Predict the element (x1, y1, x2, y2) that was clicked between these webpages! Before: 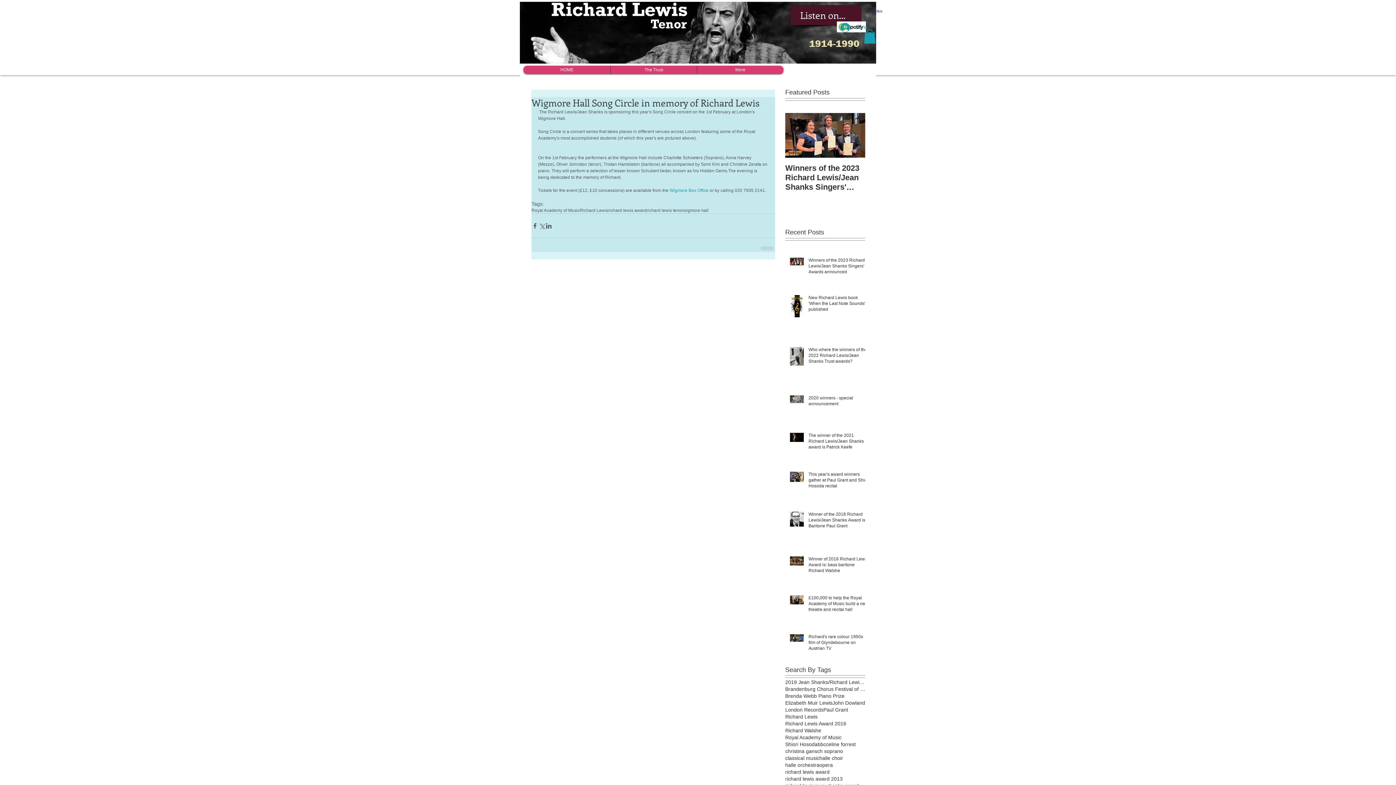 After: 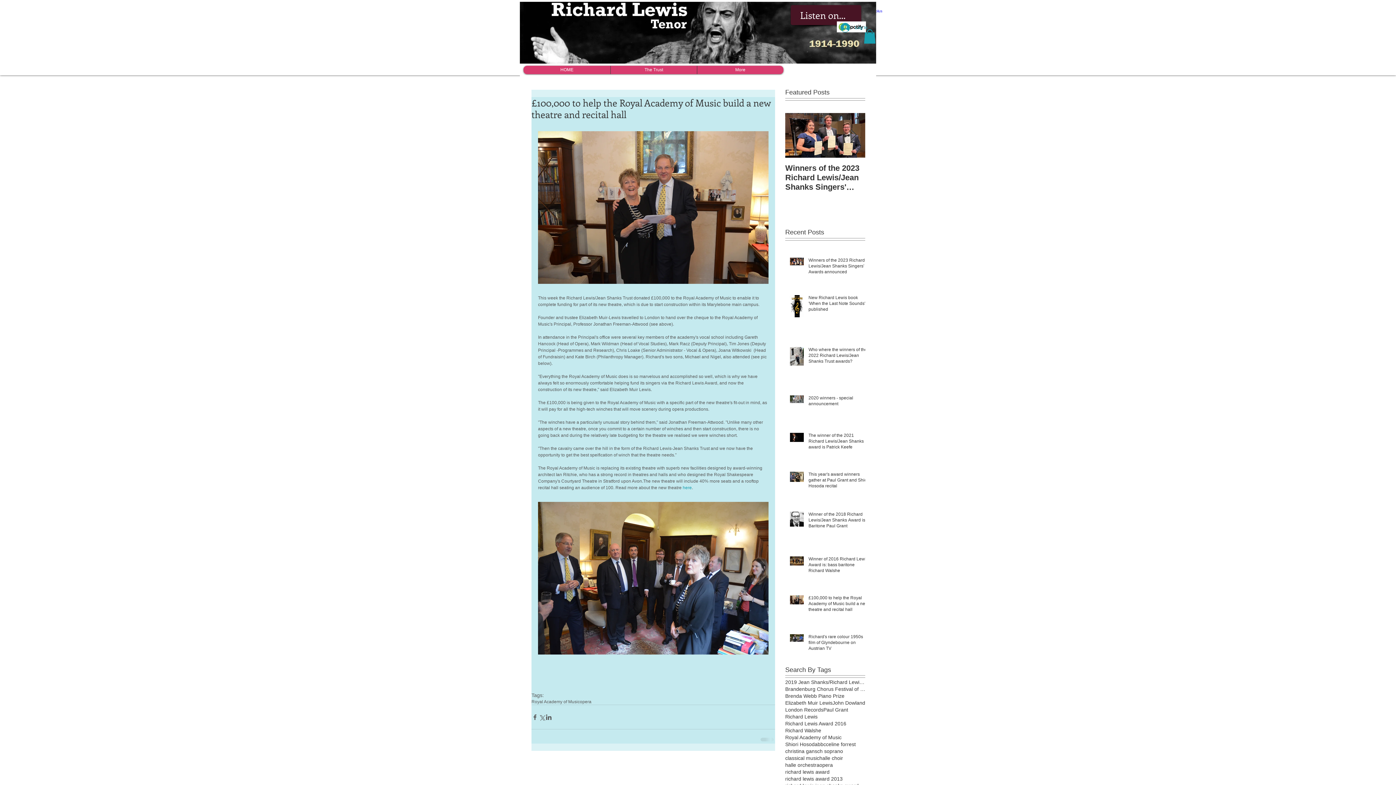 Action: label: £100,000 to help the Royal Academy of Music build a new theatre and recital hall bbox: (808, 595, 869, 615)